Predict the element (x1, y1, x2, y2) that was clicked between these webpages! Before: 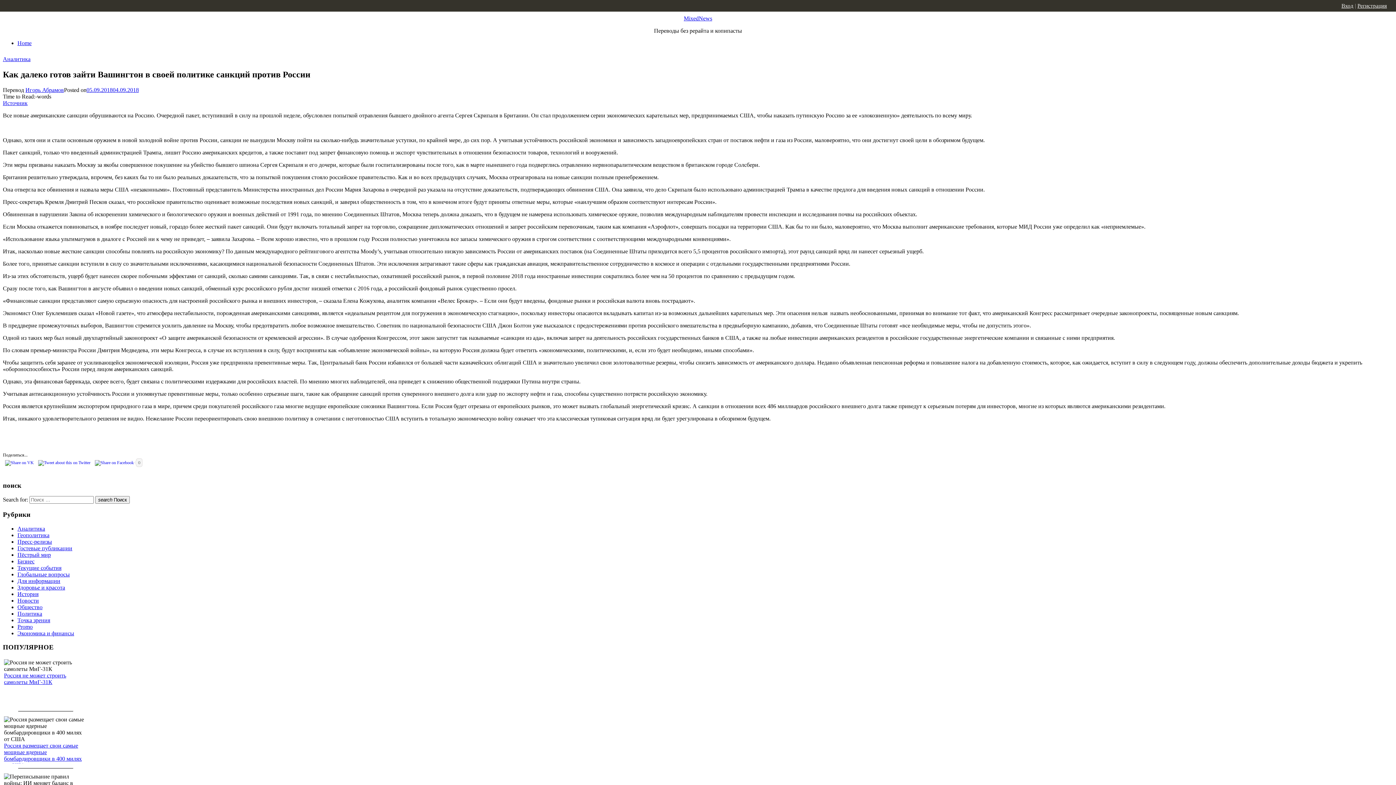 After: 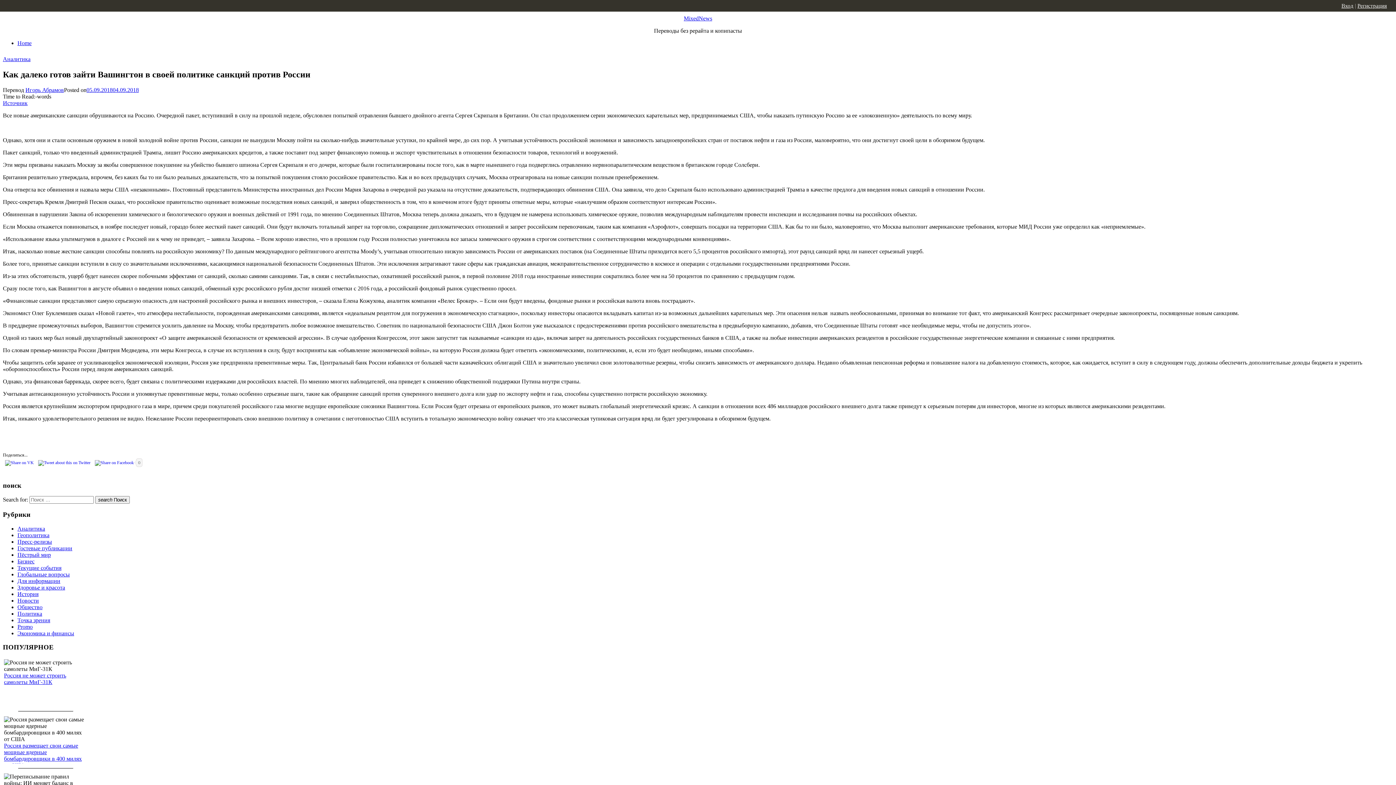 Action: bbox: (36, 460, 92, 465)